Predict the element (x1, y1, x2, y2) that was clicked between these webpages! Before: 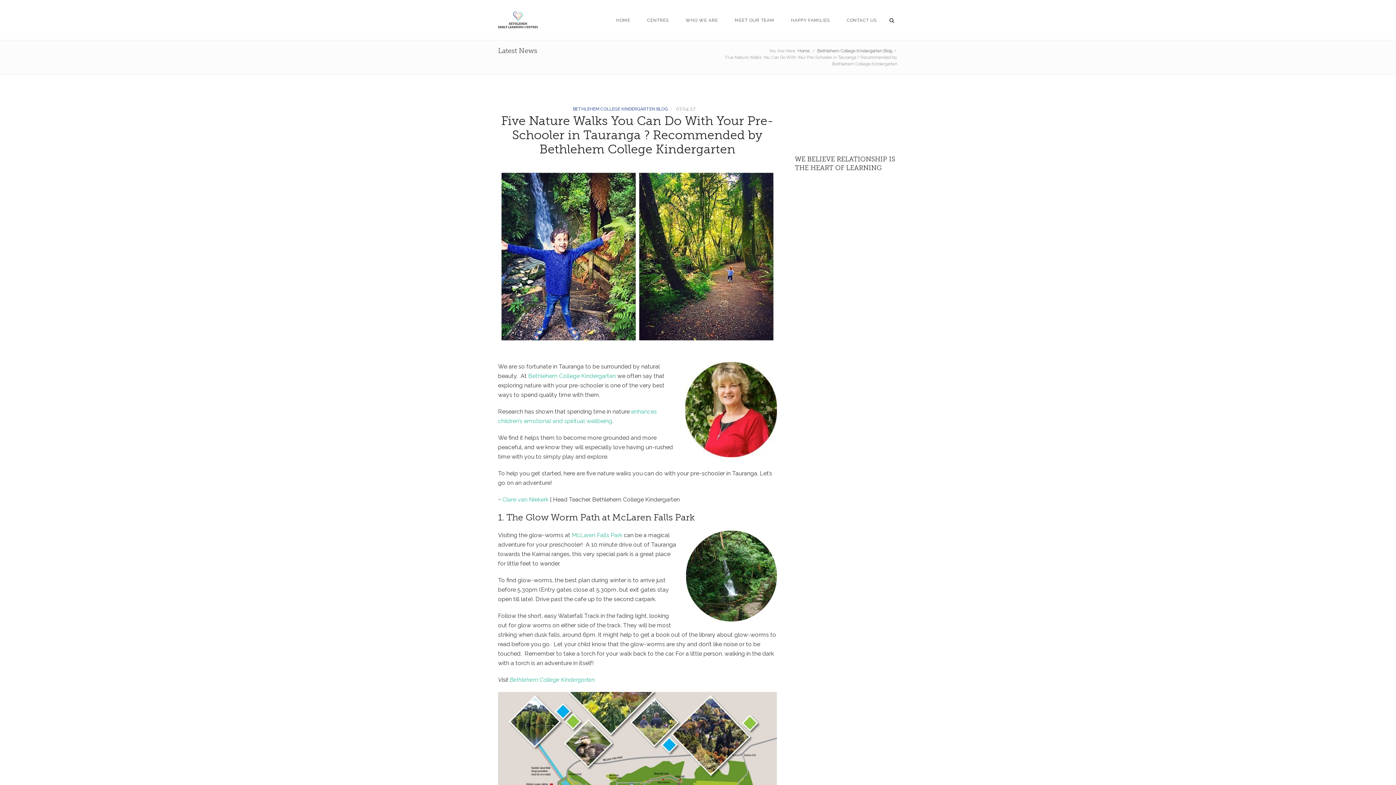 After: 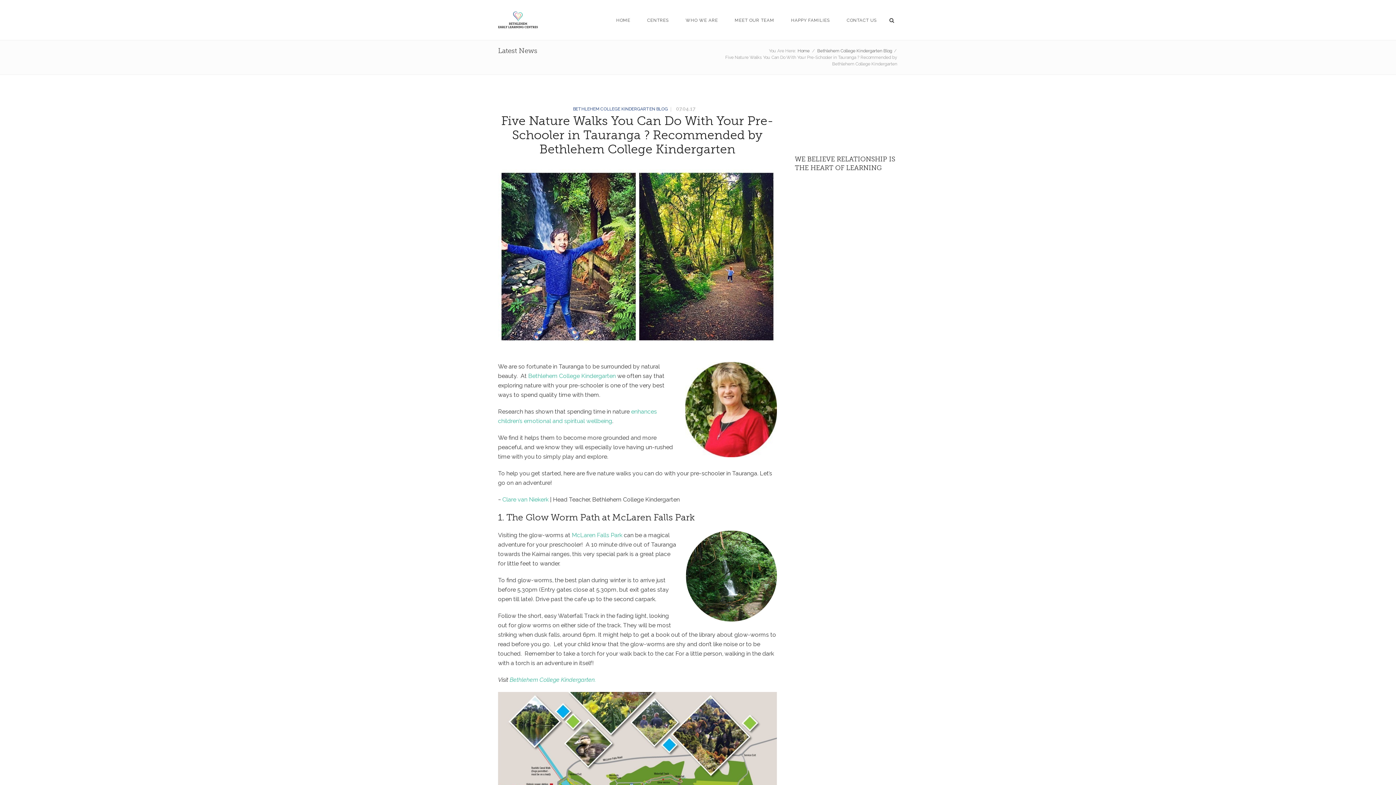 Action: bbox: (888, 15, 898, 25)